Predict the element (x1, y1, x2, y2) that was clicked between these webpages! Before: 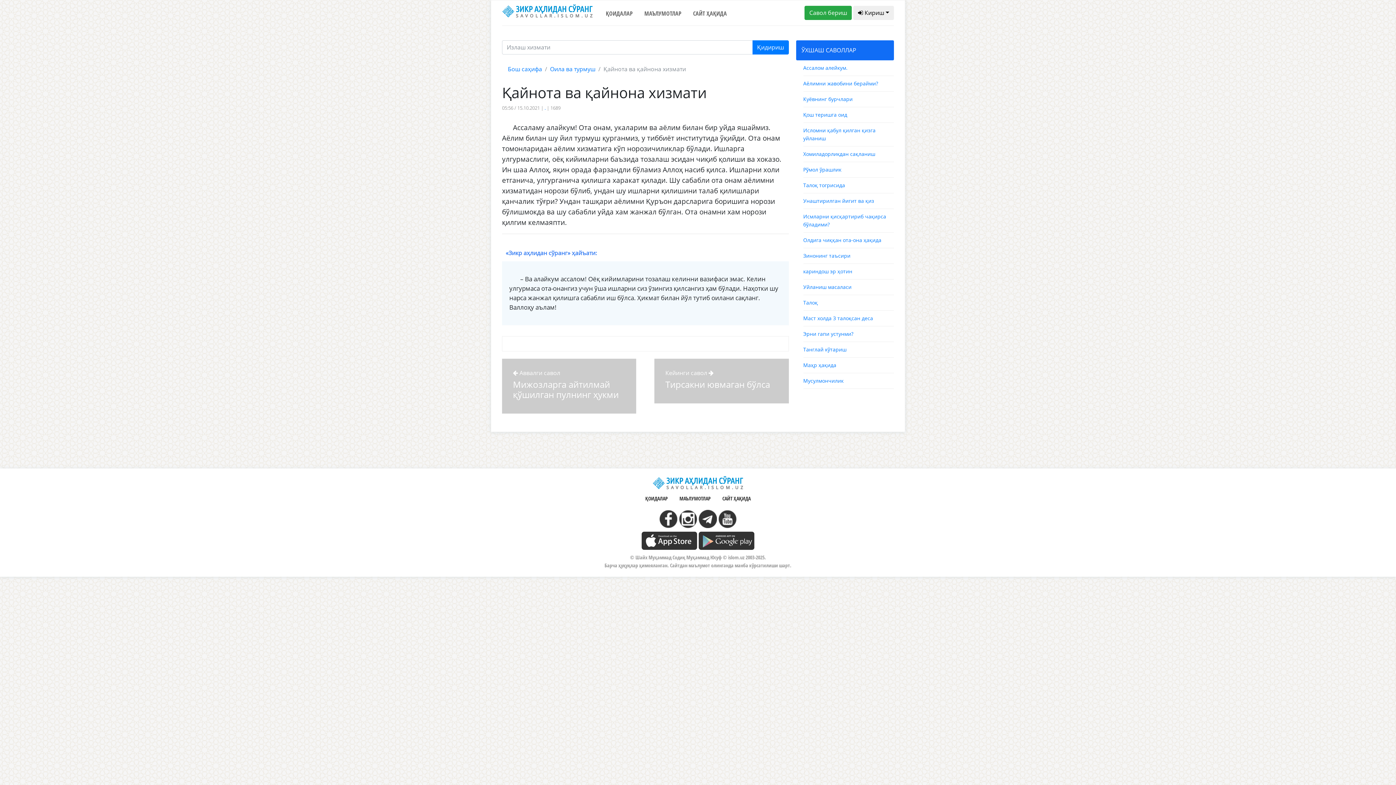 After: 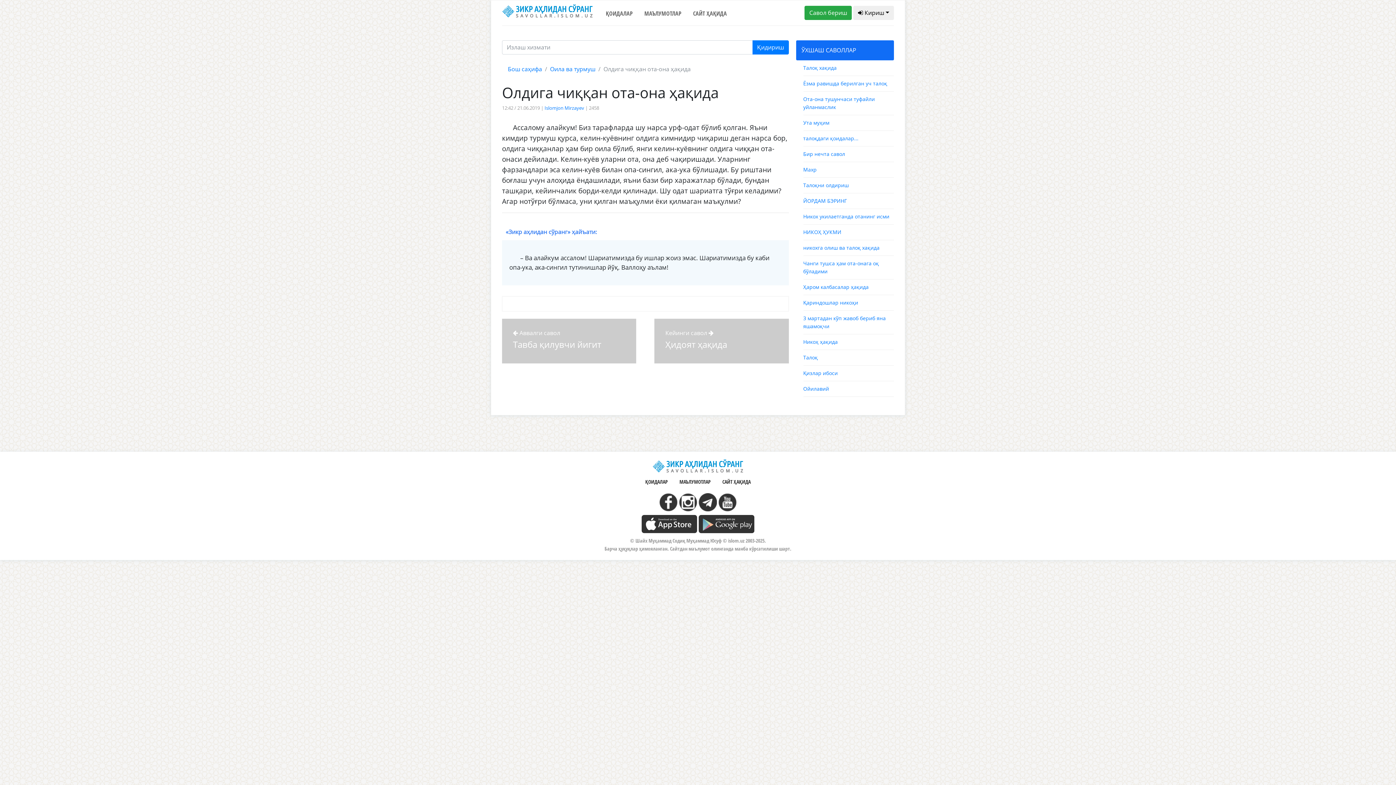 Action: bbox: (803, 236, 881, 243) label: Олдига чиққан ота-она ҳақида